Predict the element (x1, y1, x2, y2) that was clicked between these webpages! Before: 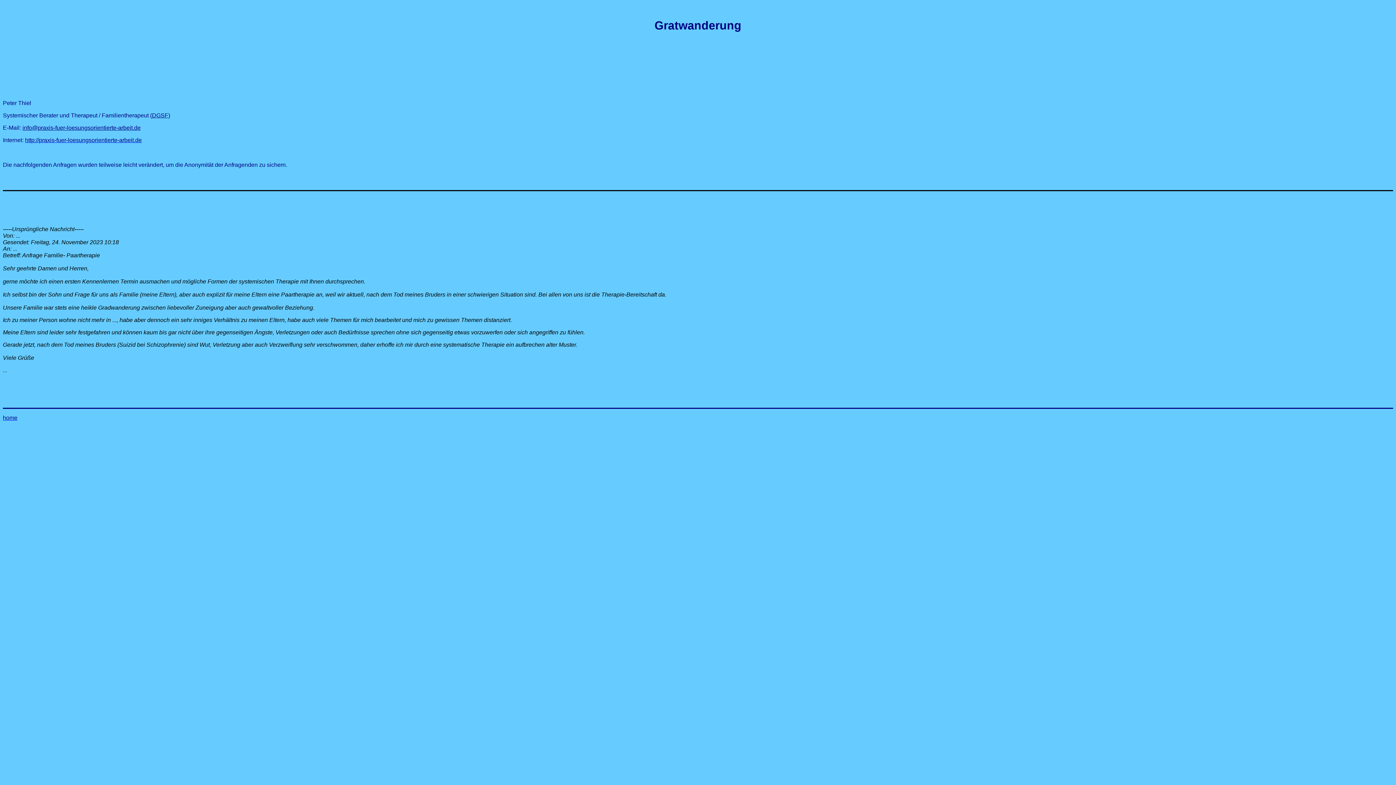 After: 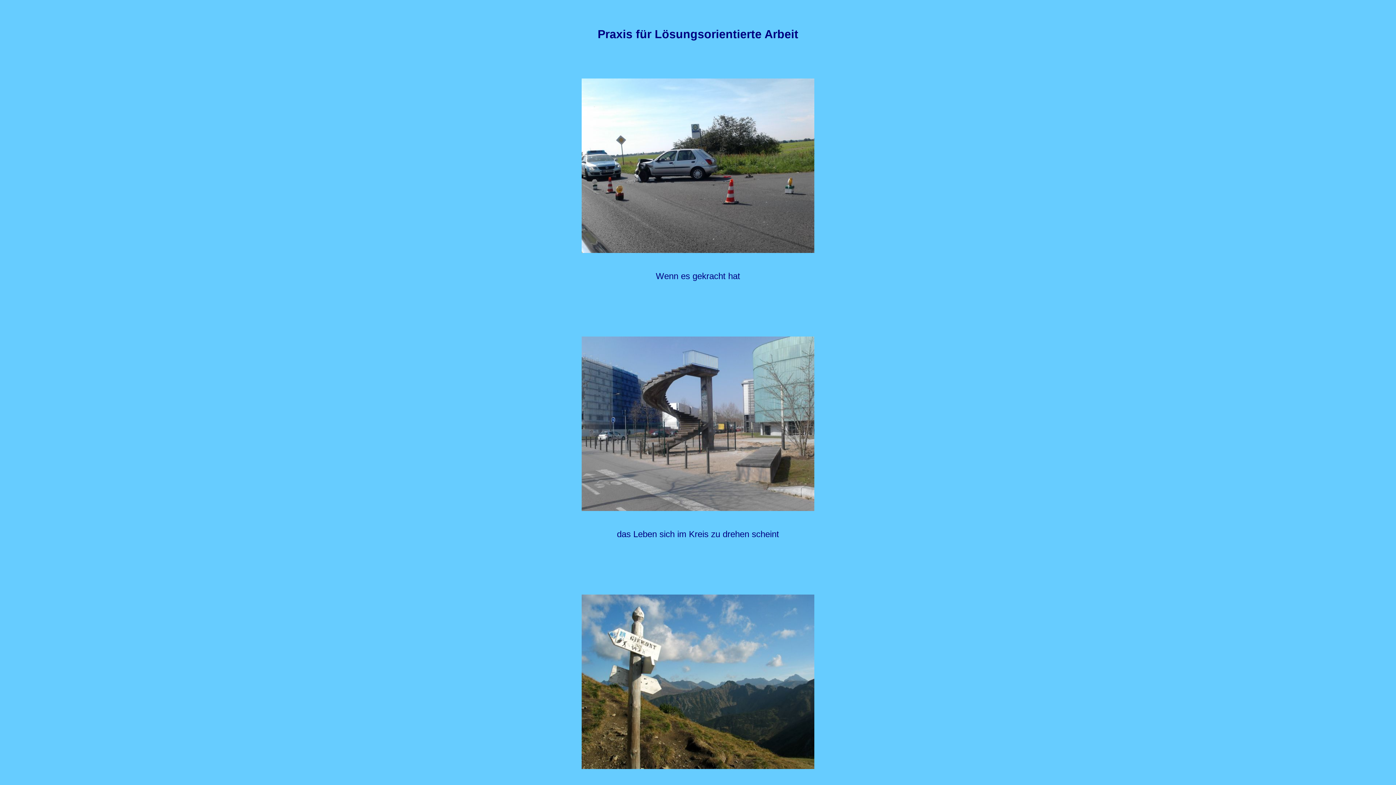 Action: label: home bbox: (2, 414, 17, 421)